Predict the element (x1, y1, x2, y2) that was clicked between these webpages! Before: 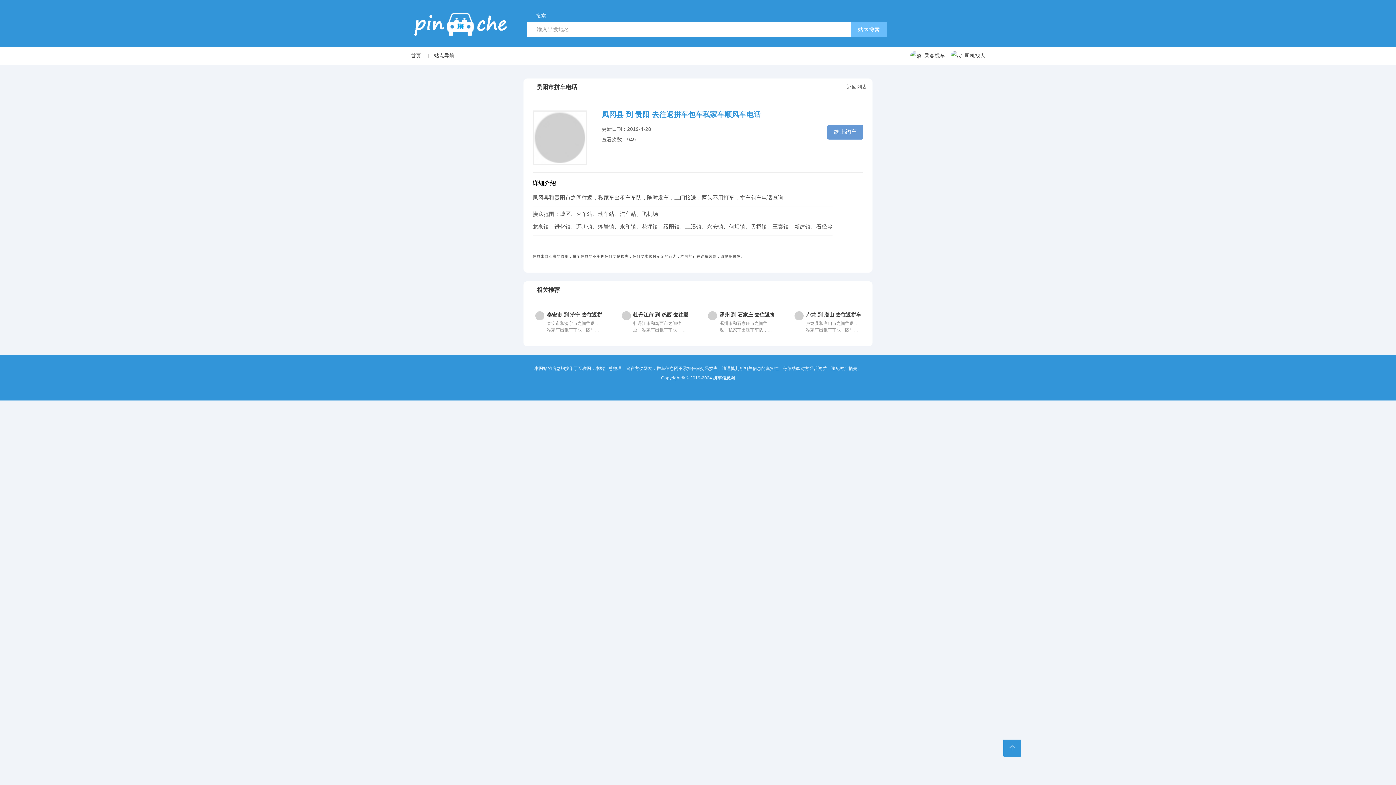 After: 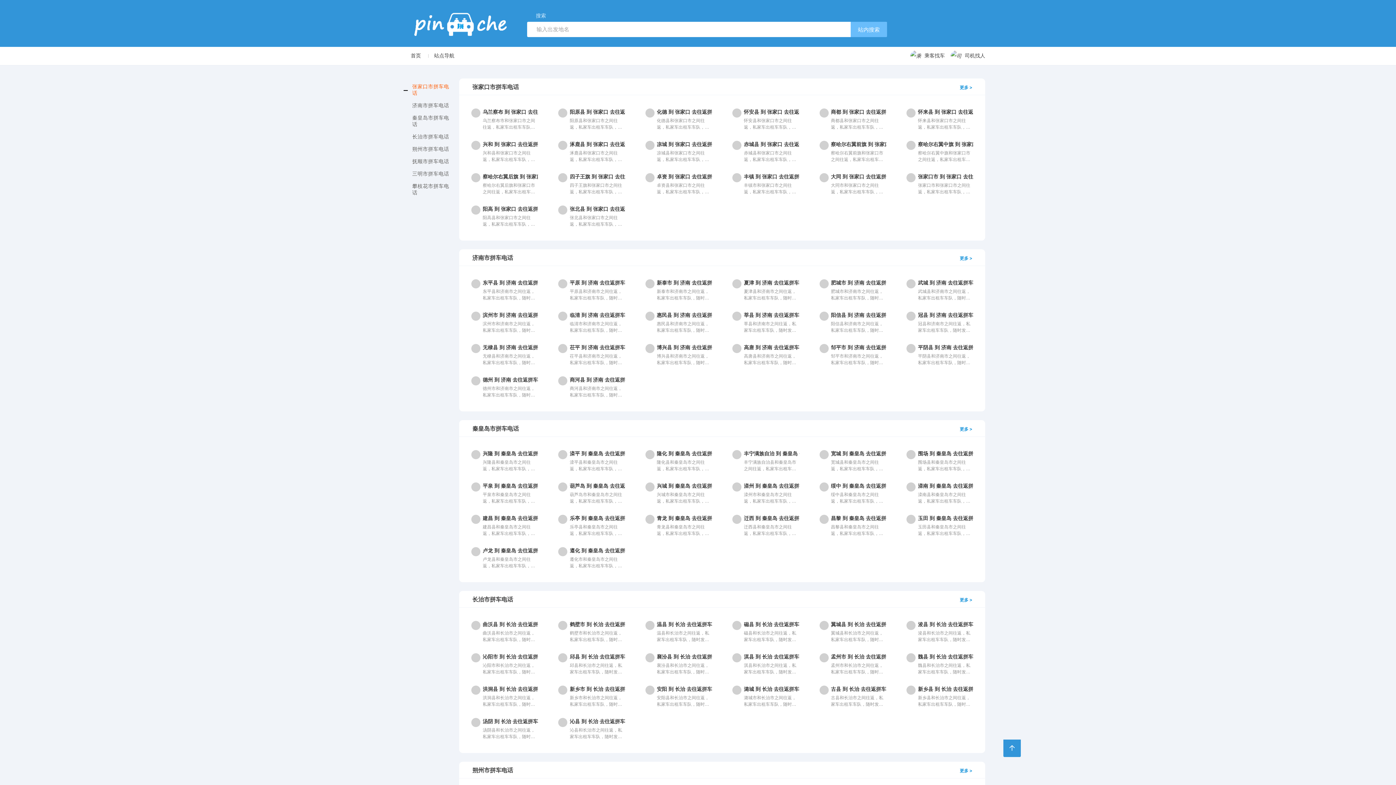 Action: label: 首页 bbox: (410, 52, 426, 58)